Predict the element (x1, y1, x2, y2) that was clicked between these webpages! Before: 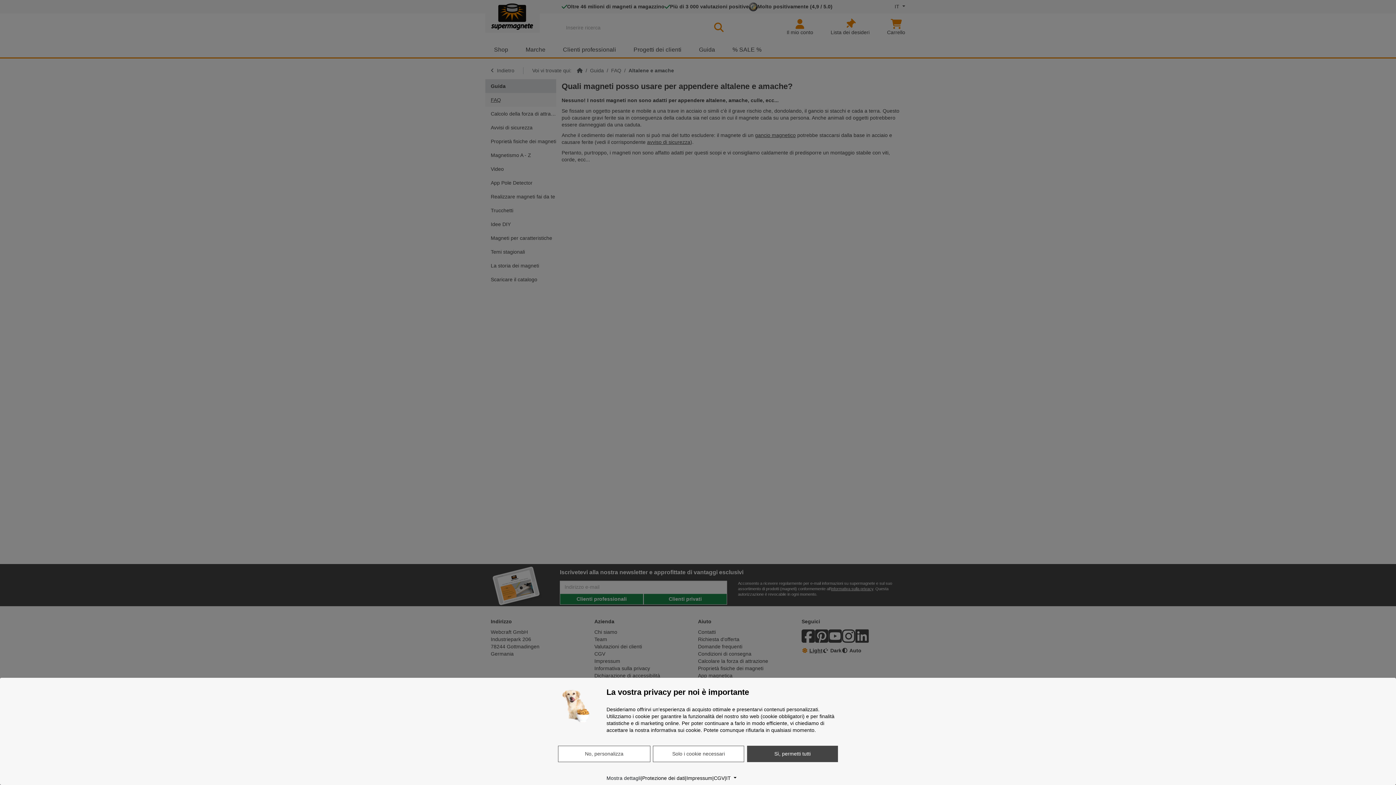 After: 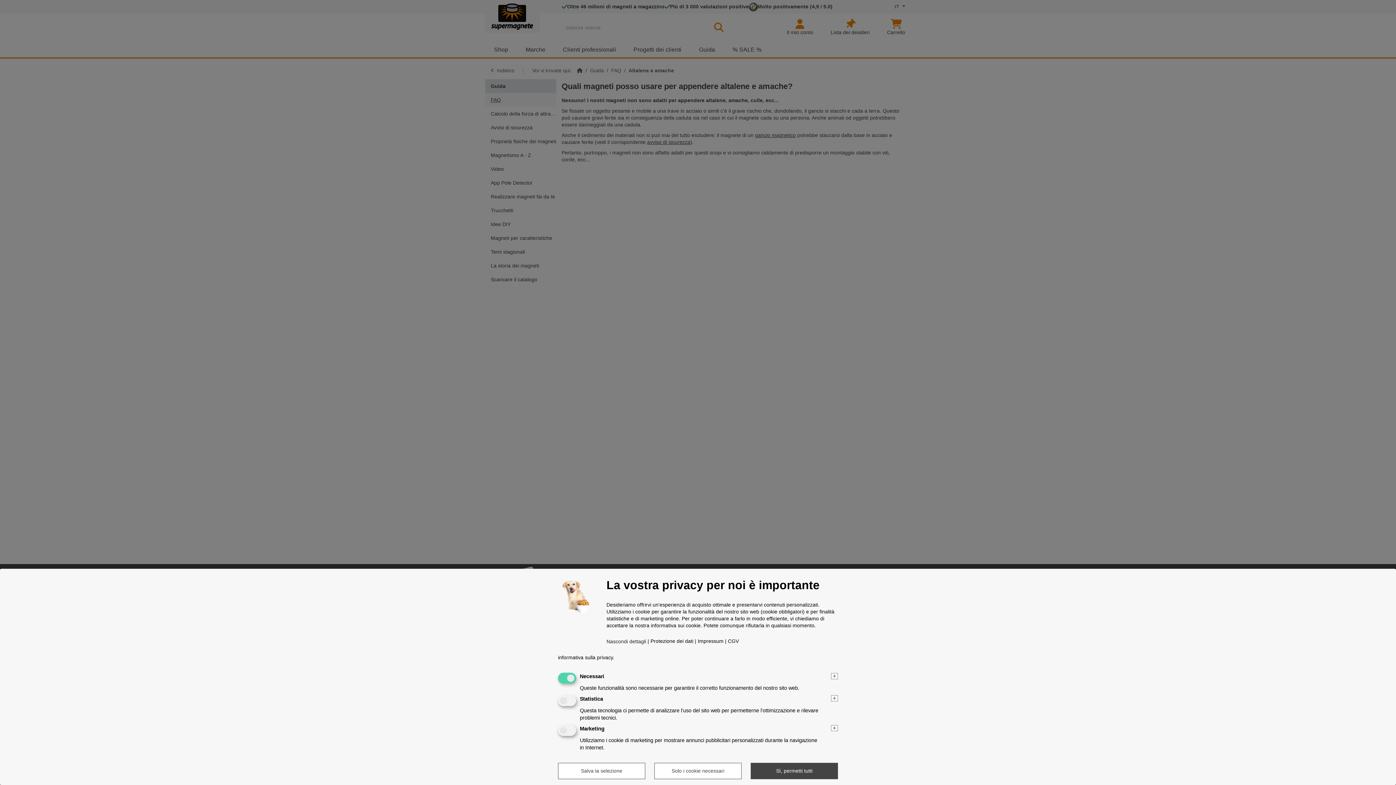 Action: bbox: (606, 774, 640, 782) label: Mostra dettagli